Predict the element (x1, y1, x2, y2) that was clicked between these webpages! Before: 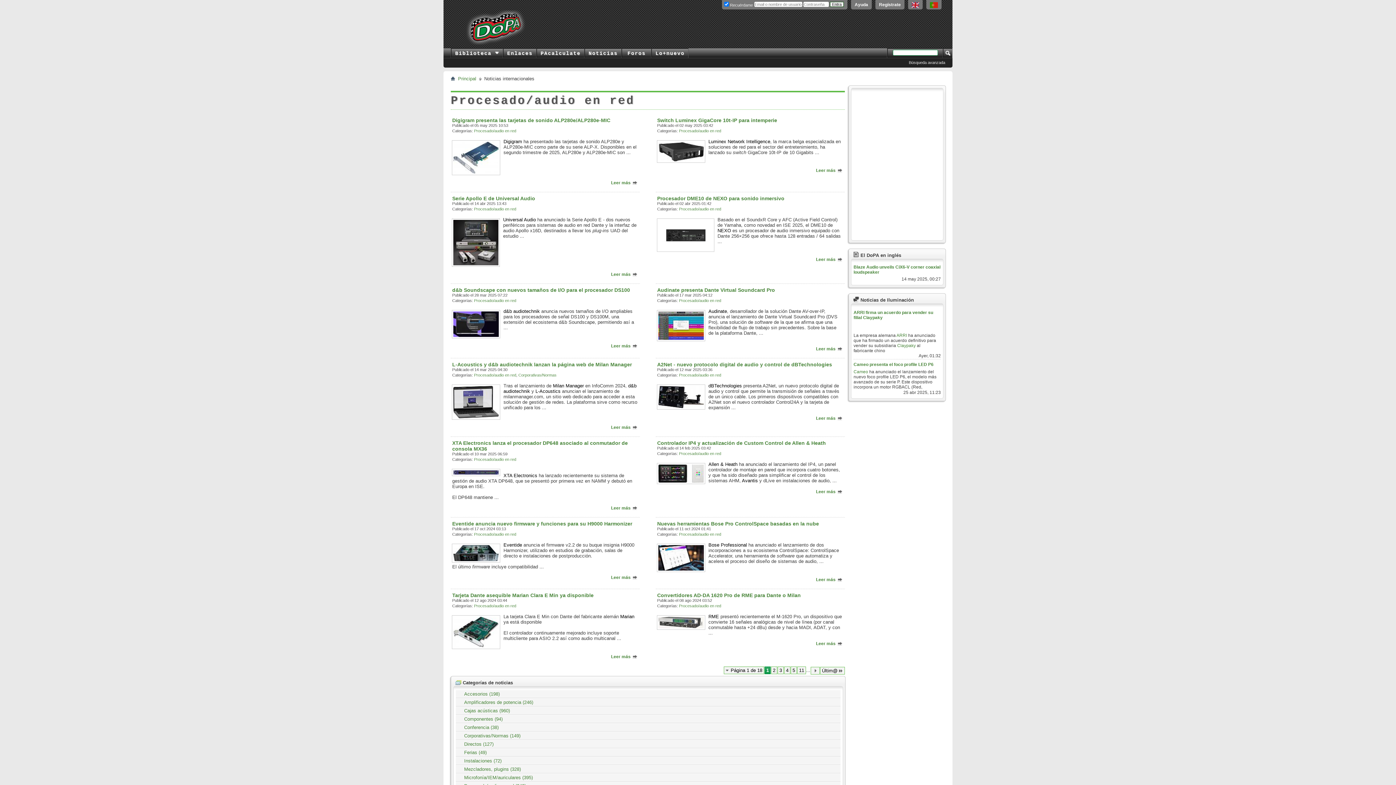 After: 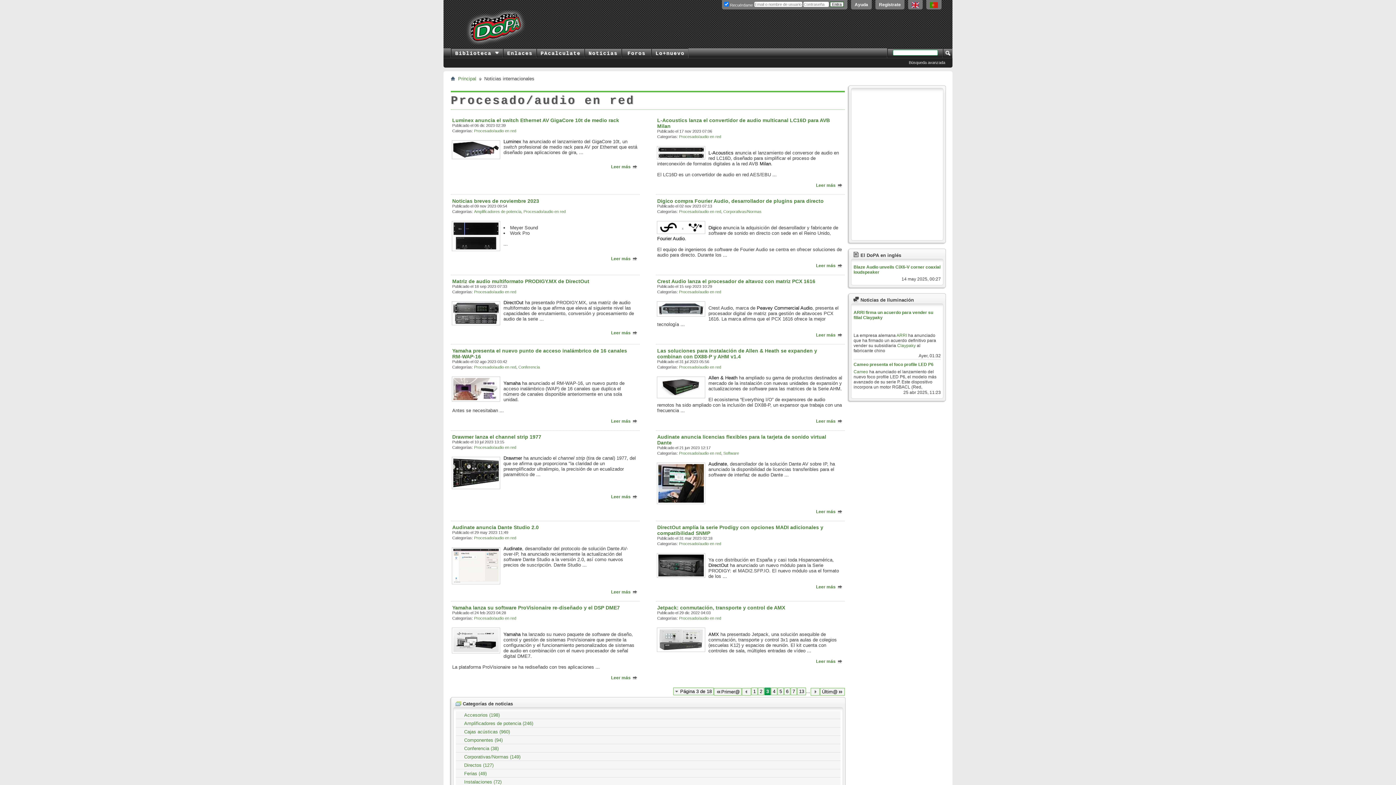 Action: bbox: (777, 666, 784, 674) label: 3